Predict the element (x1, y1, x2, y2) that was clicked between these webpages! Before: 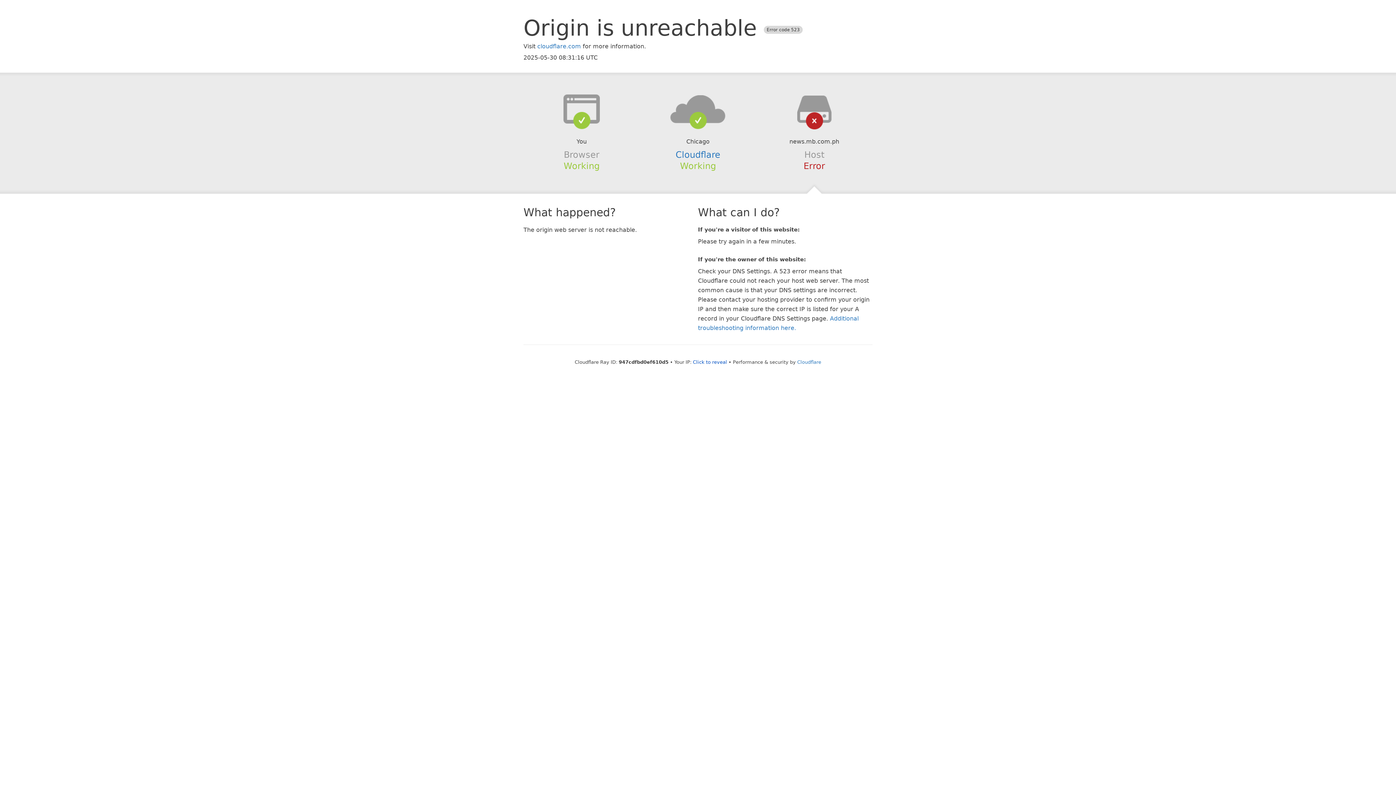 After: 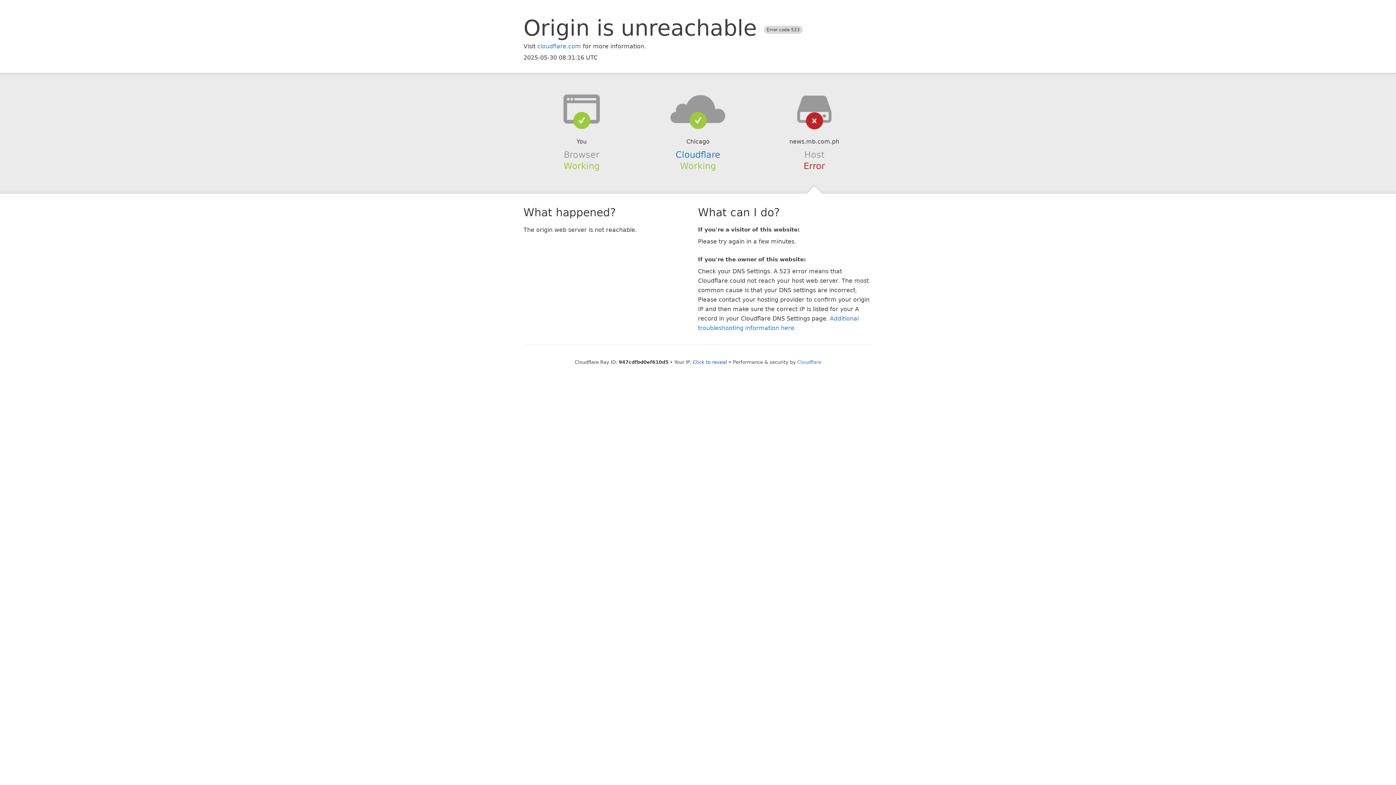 Action: bbox: (639, 94, 756, 123)